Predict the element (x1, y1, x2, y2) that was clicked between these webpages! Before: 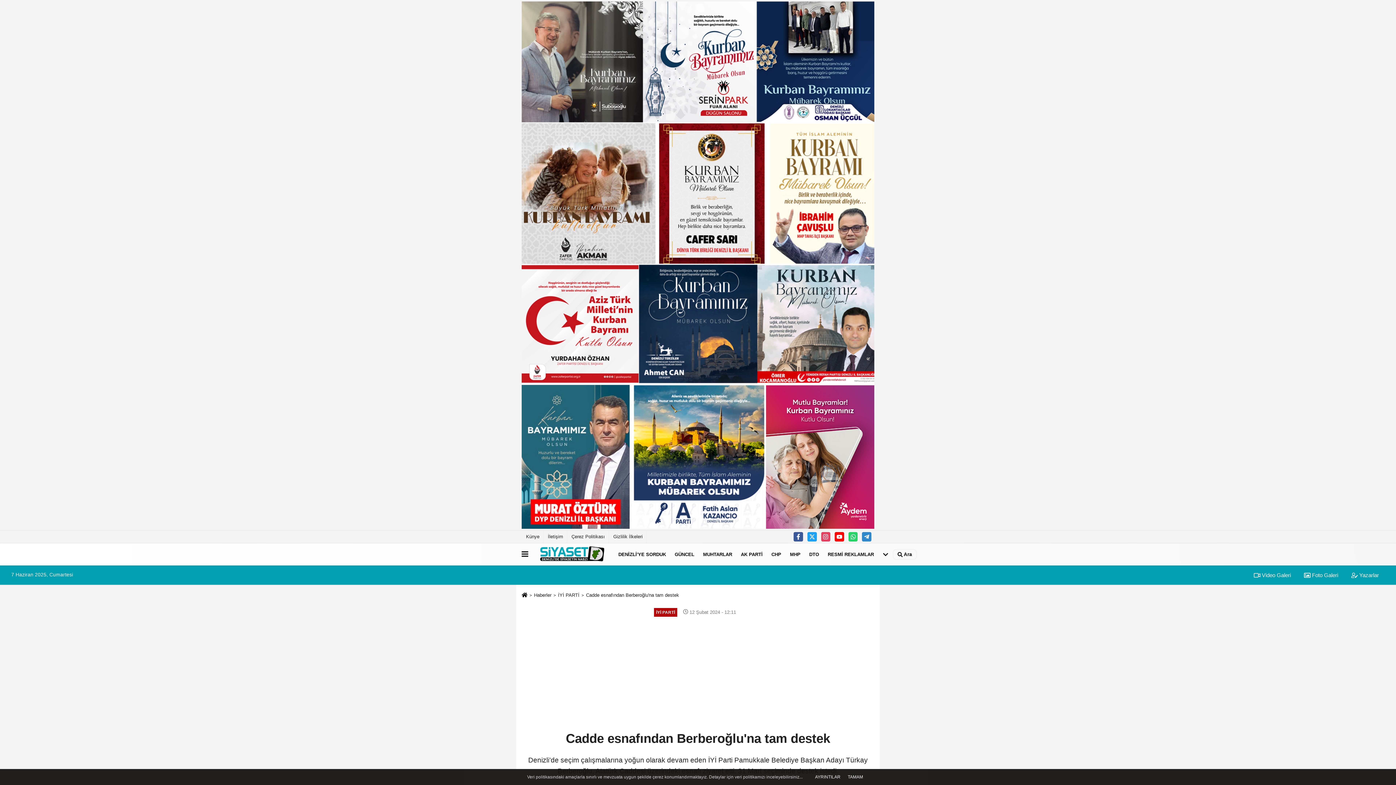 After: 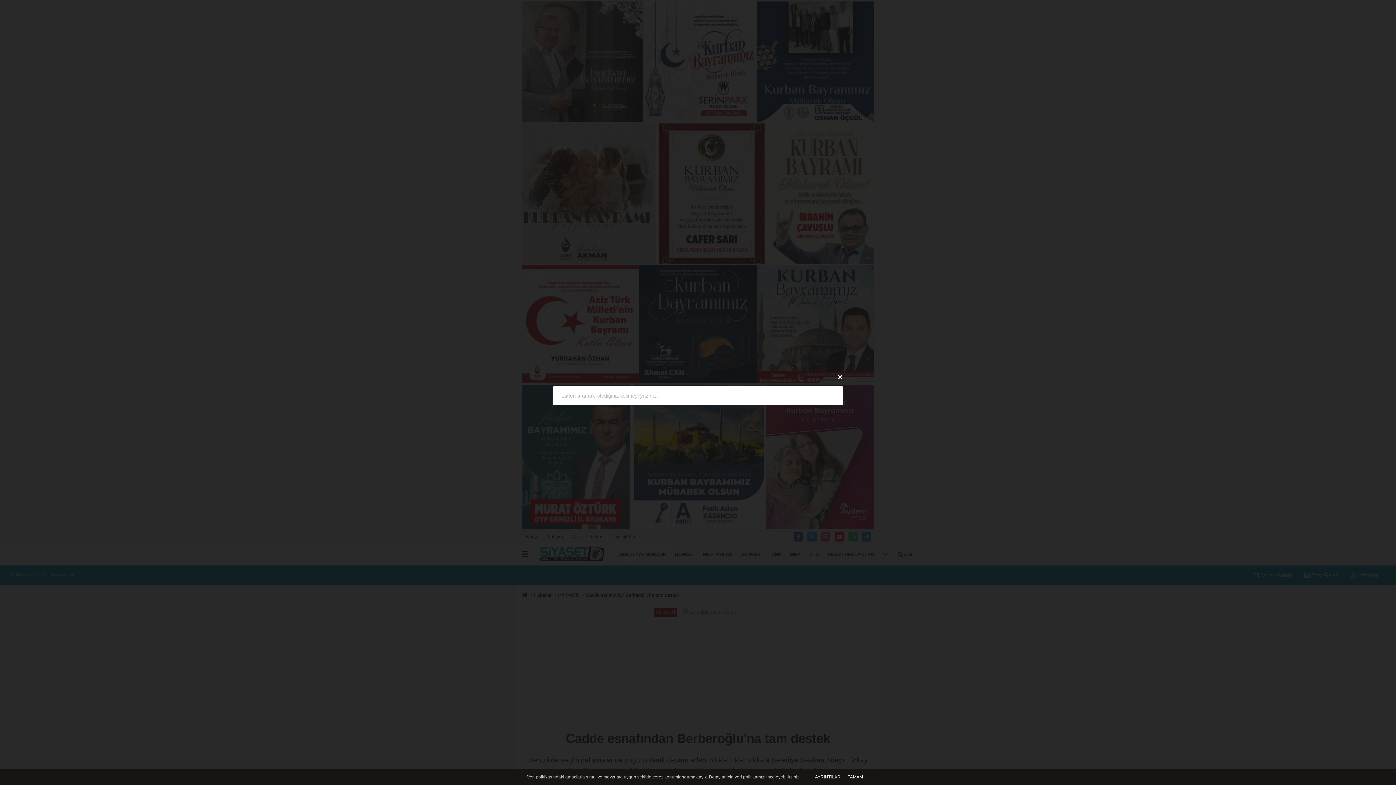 Action: bbox: (893, 549, 917, 559) label:  Ara